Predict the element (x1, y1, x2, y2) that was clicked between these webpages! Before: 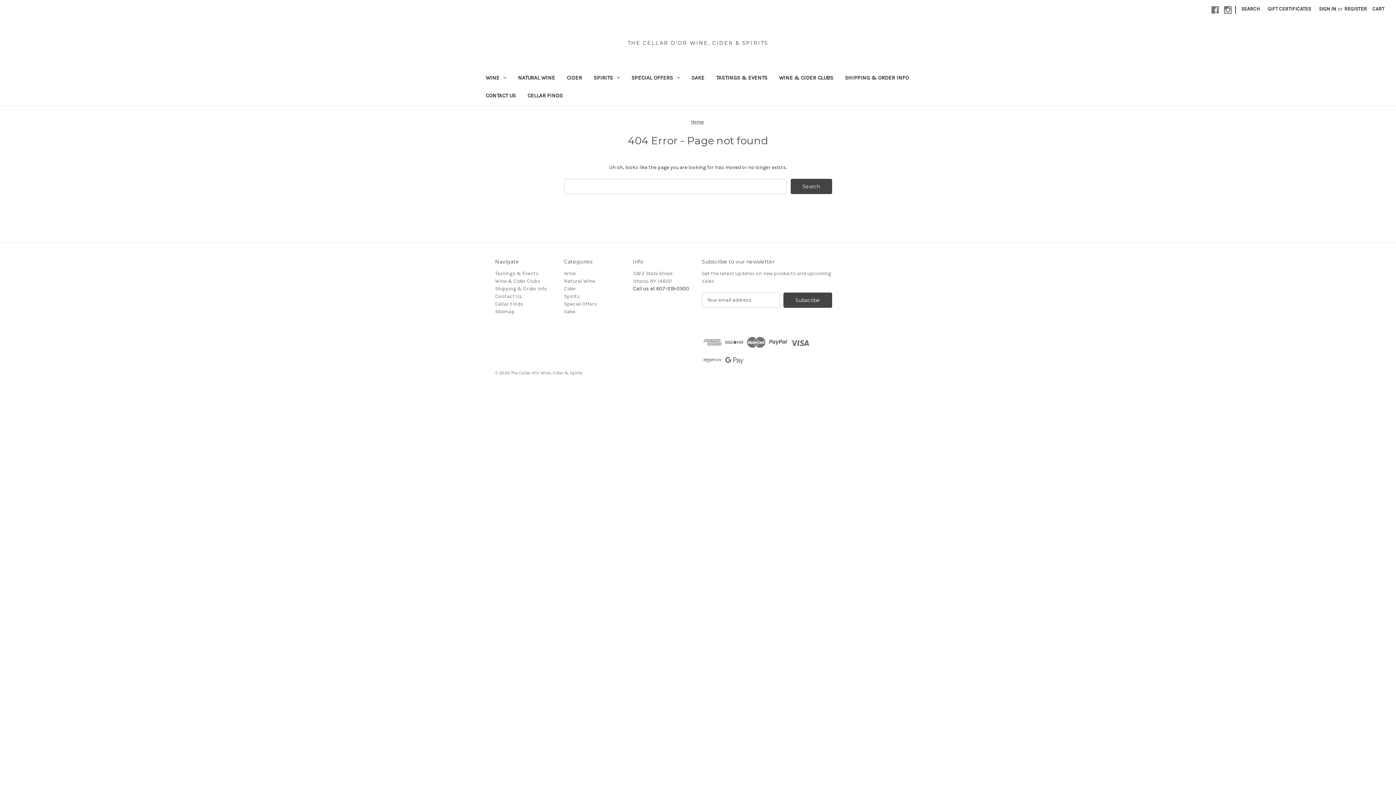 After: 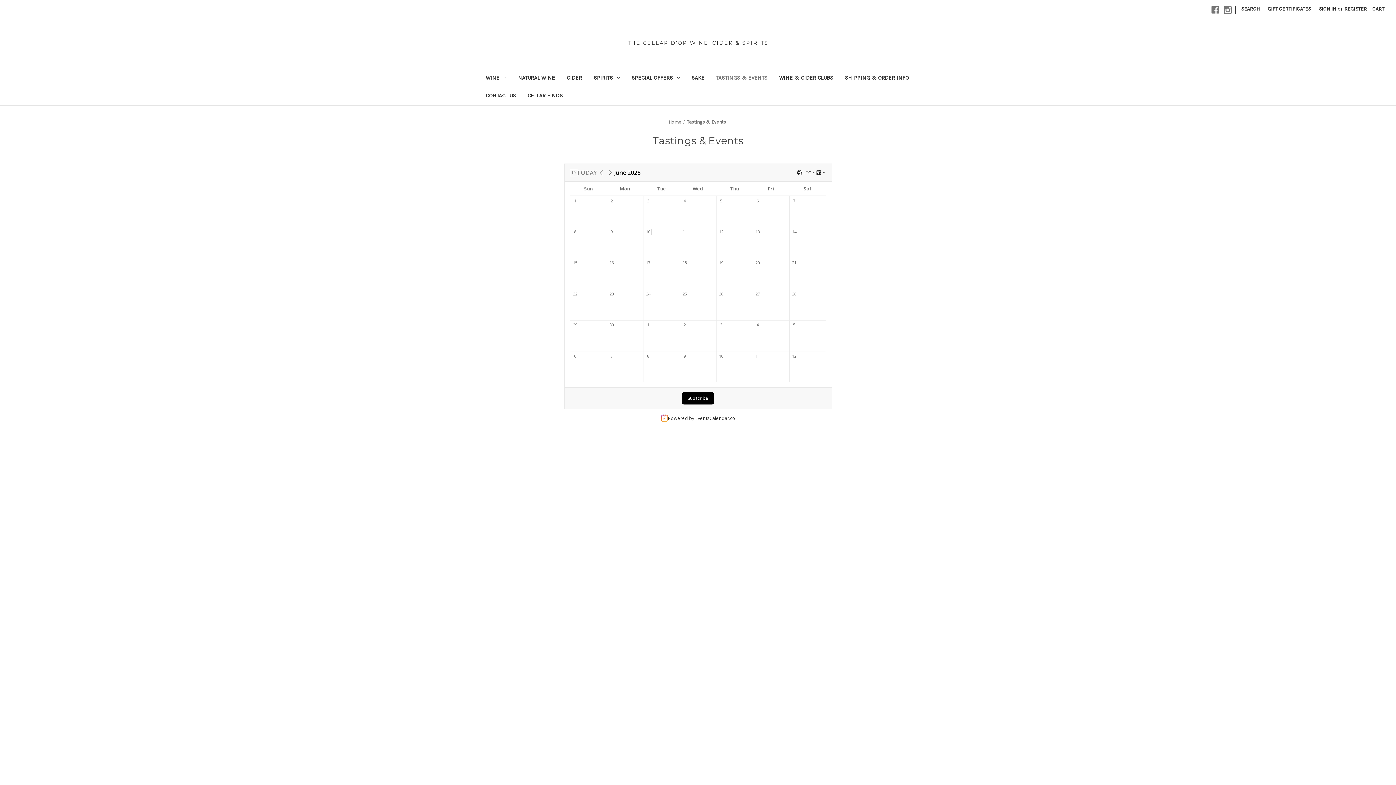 Action: bbox: (495, 270, 538, 276) label: Tastings & Events